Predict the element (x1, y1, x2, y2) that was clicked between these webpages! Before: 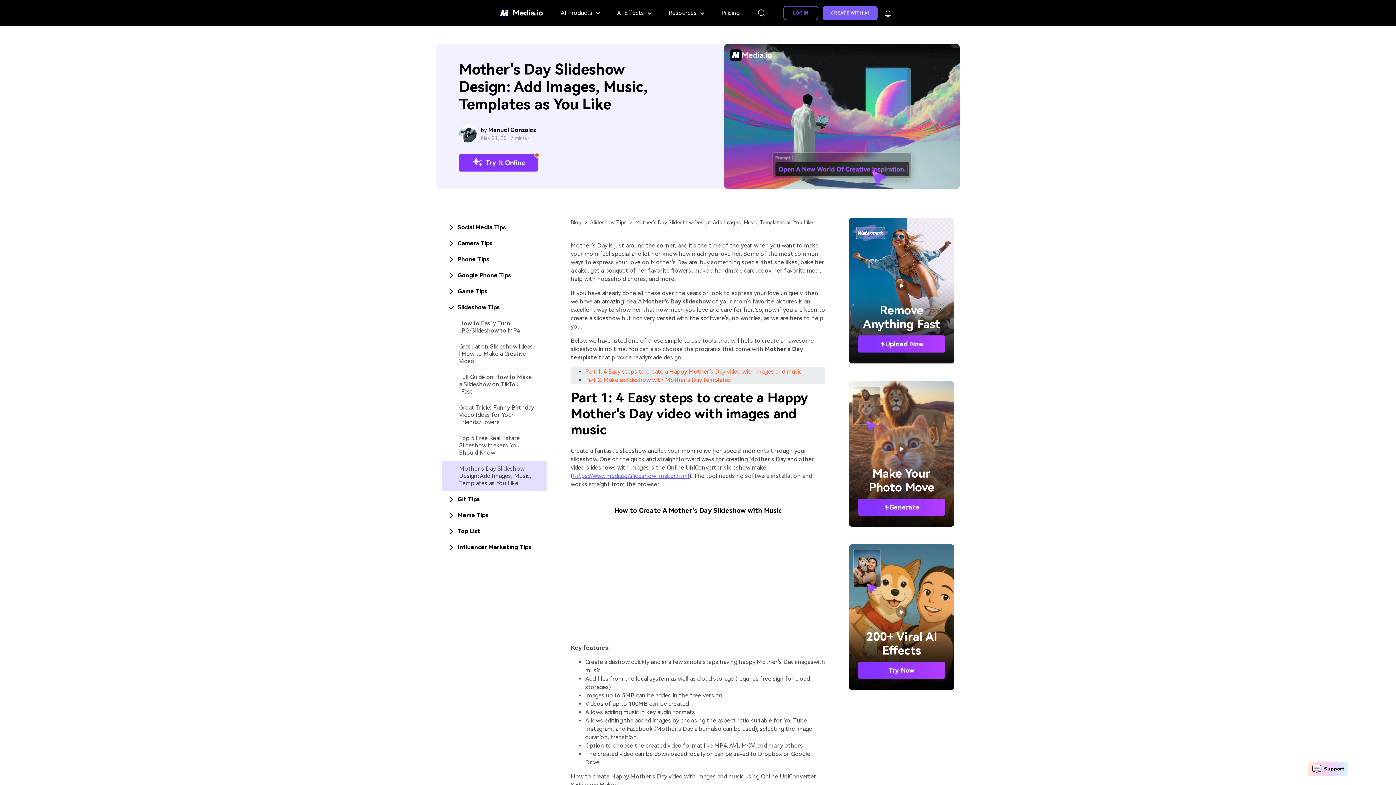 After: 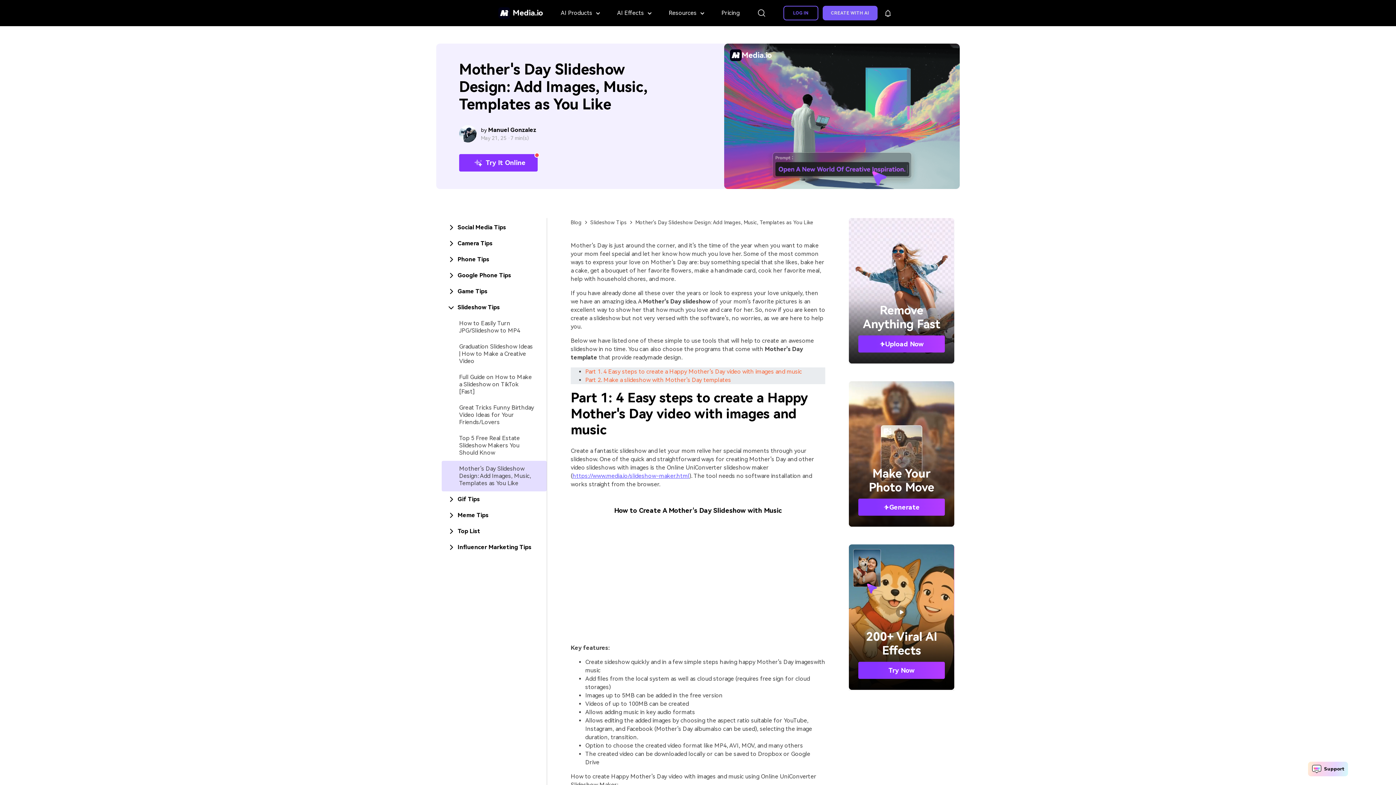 Action: label: Remove
Anything Fast
Upload Now bbox: (849, 218, 954, 363)